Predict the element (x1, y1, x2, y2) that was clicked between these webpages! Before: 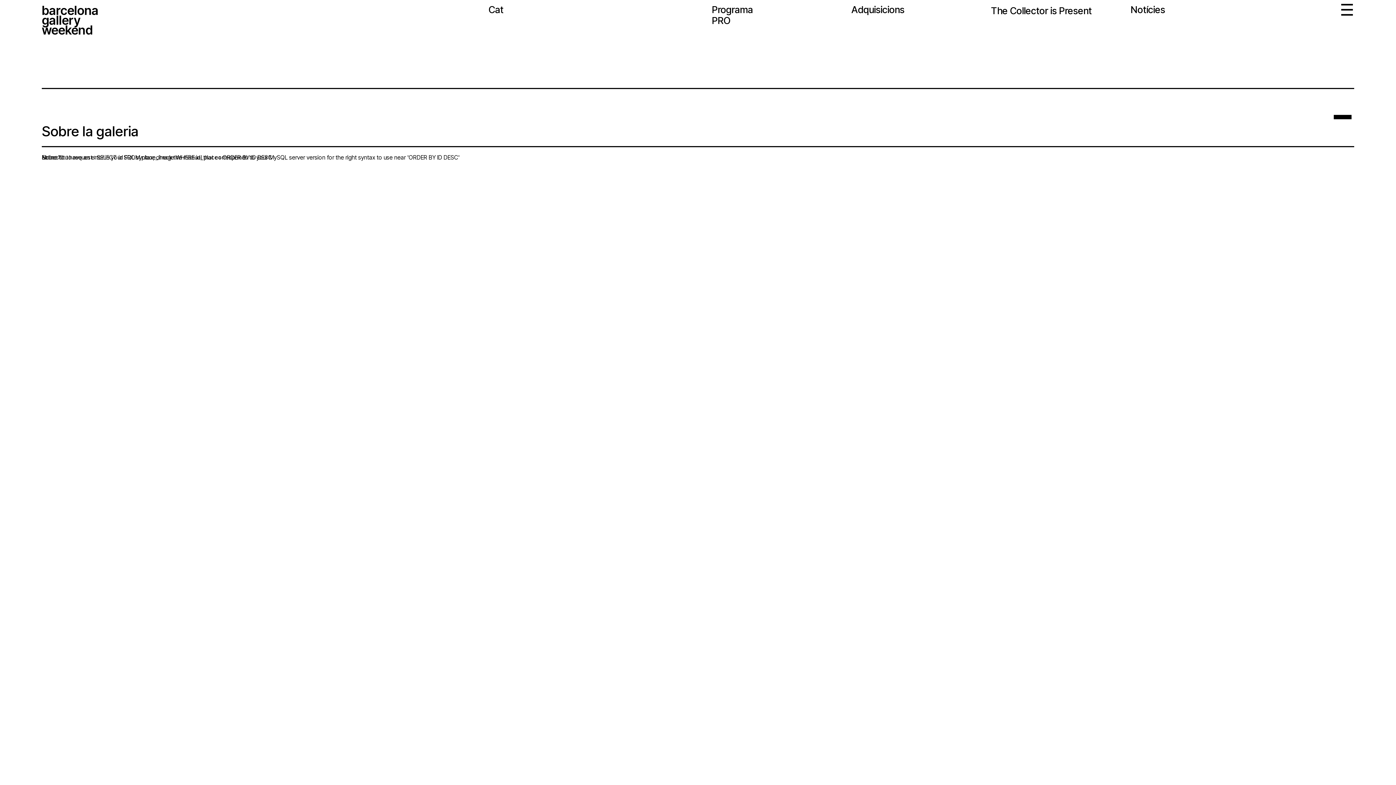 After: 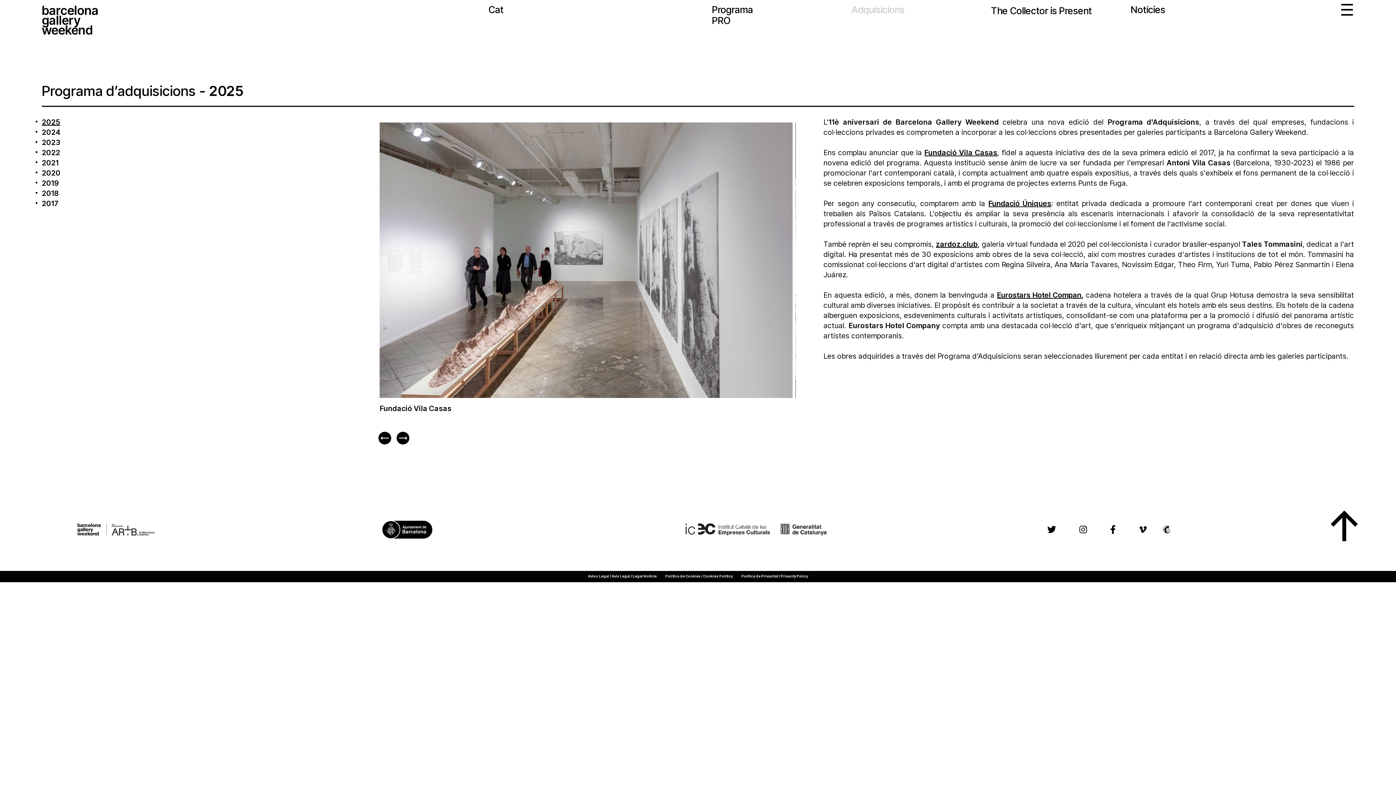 Action: label: Adquisicions bbox: (851, 5, 904, 14)